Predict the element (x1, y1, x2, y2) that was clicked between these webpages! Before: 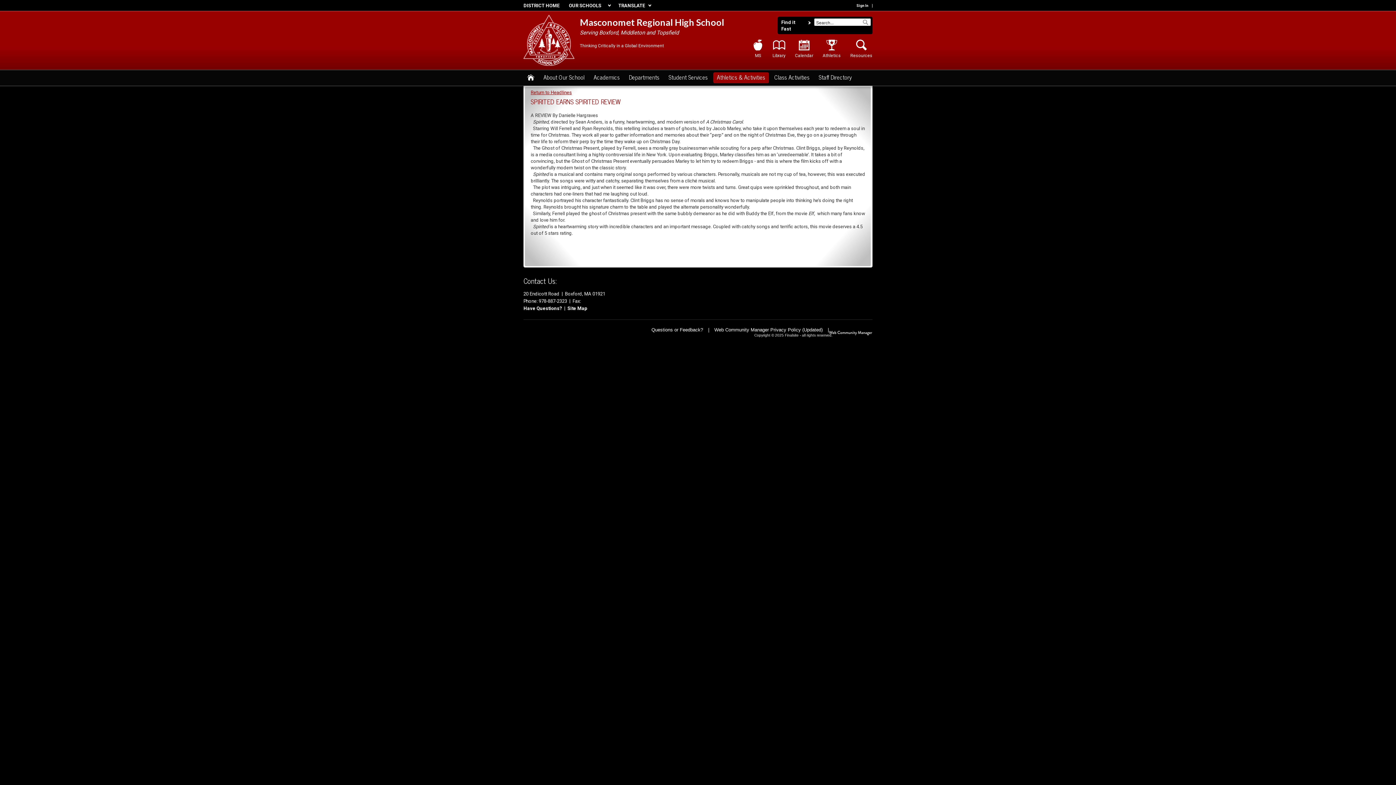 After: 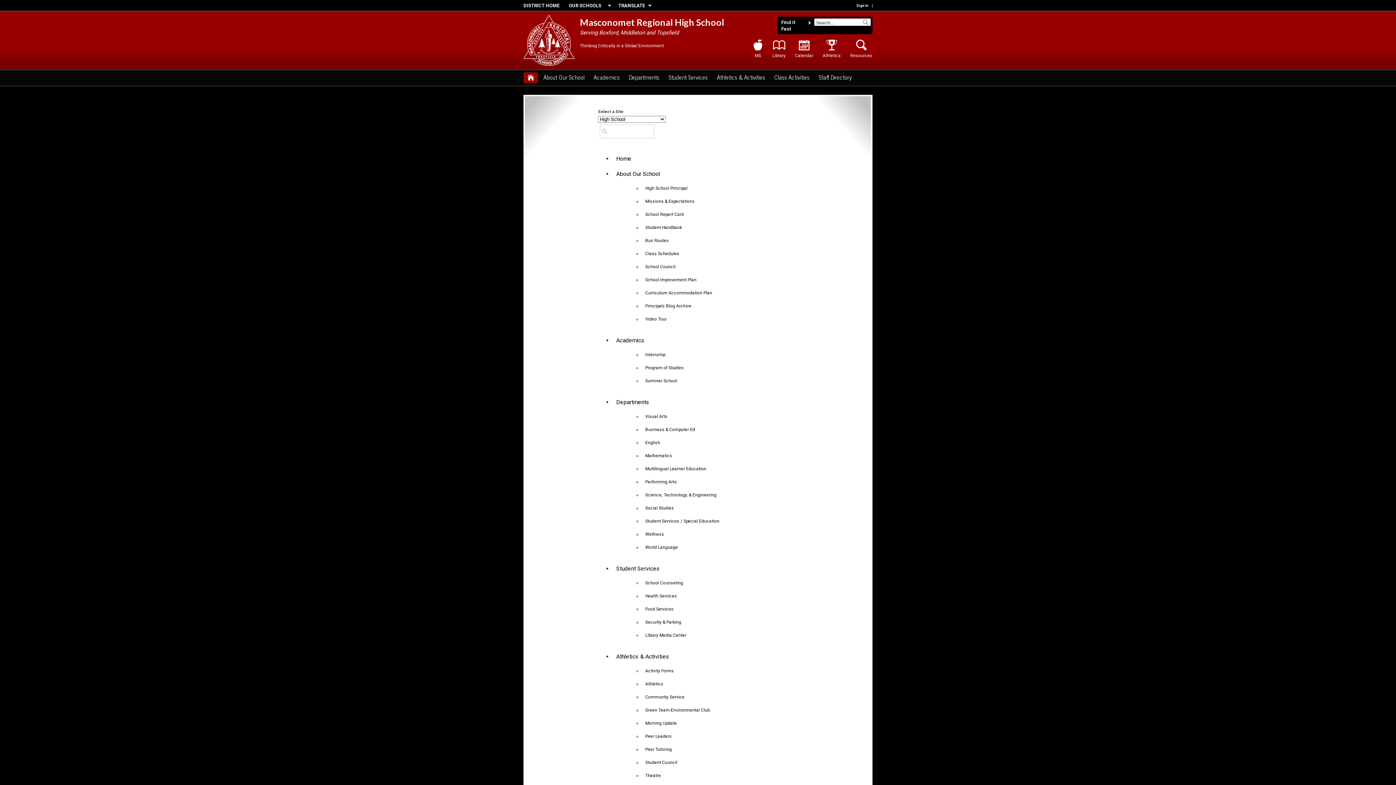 Action: label: Site Map bbox: (567, 305, 587, 311)